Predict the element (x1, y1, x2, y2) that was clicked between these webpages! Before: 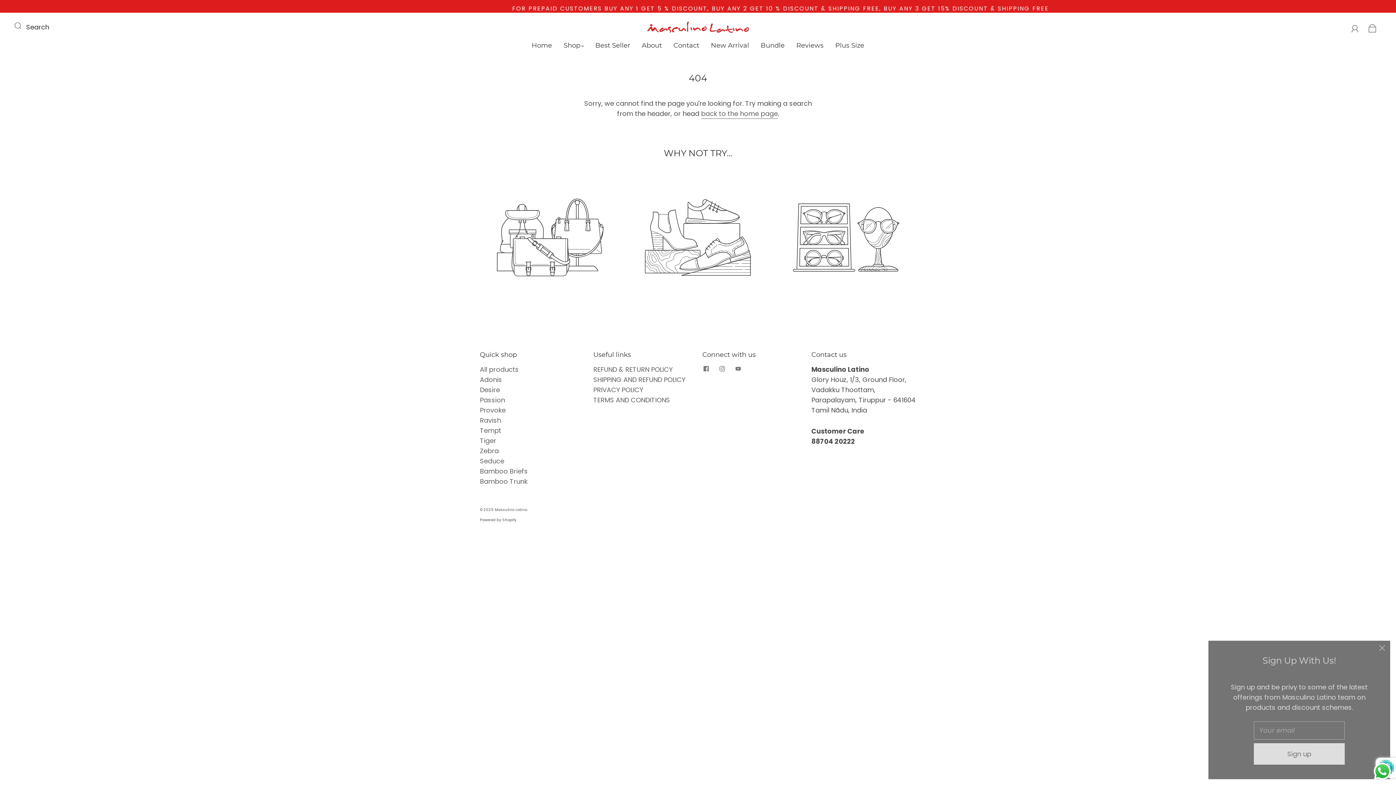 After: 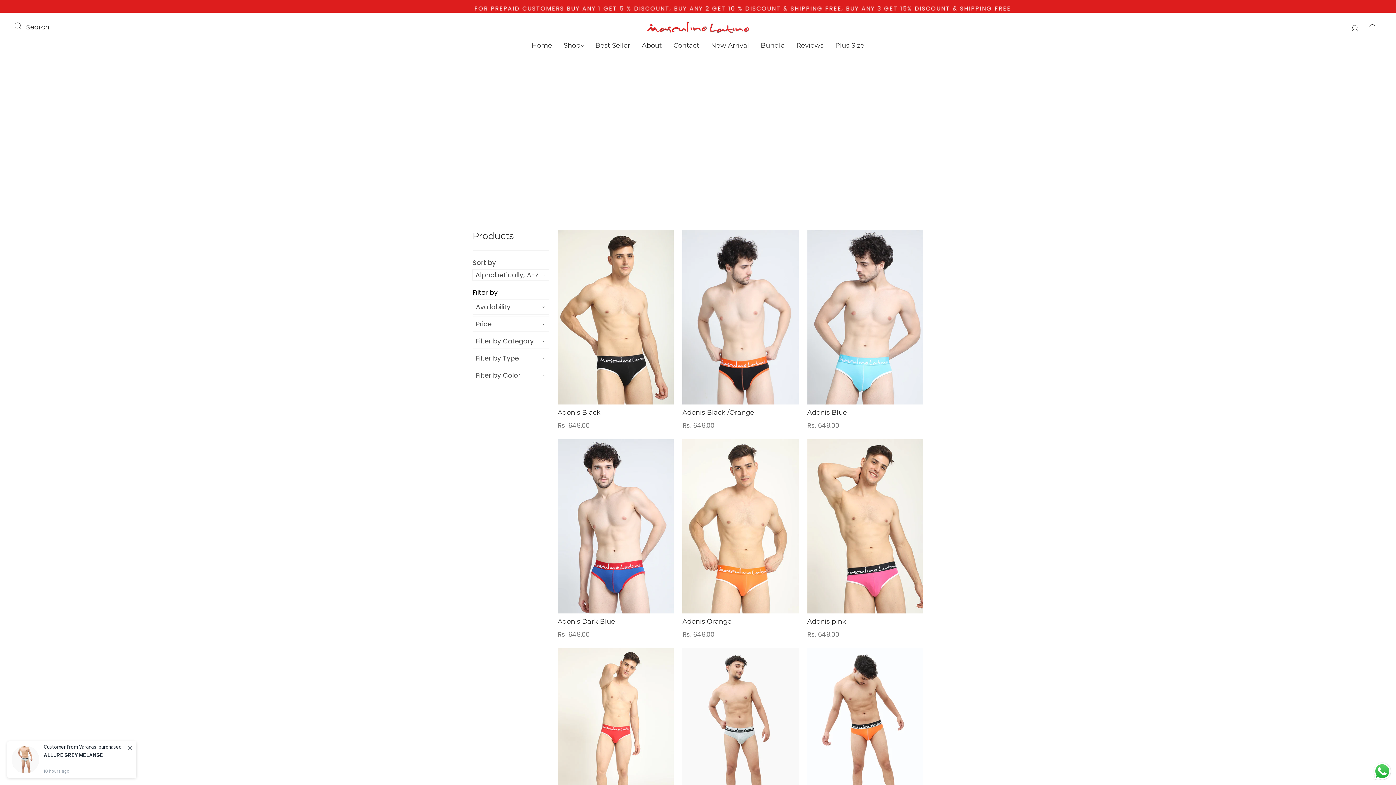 Action: label: All products bbox: (480, 364, 518, 374)